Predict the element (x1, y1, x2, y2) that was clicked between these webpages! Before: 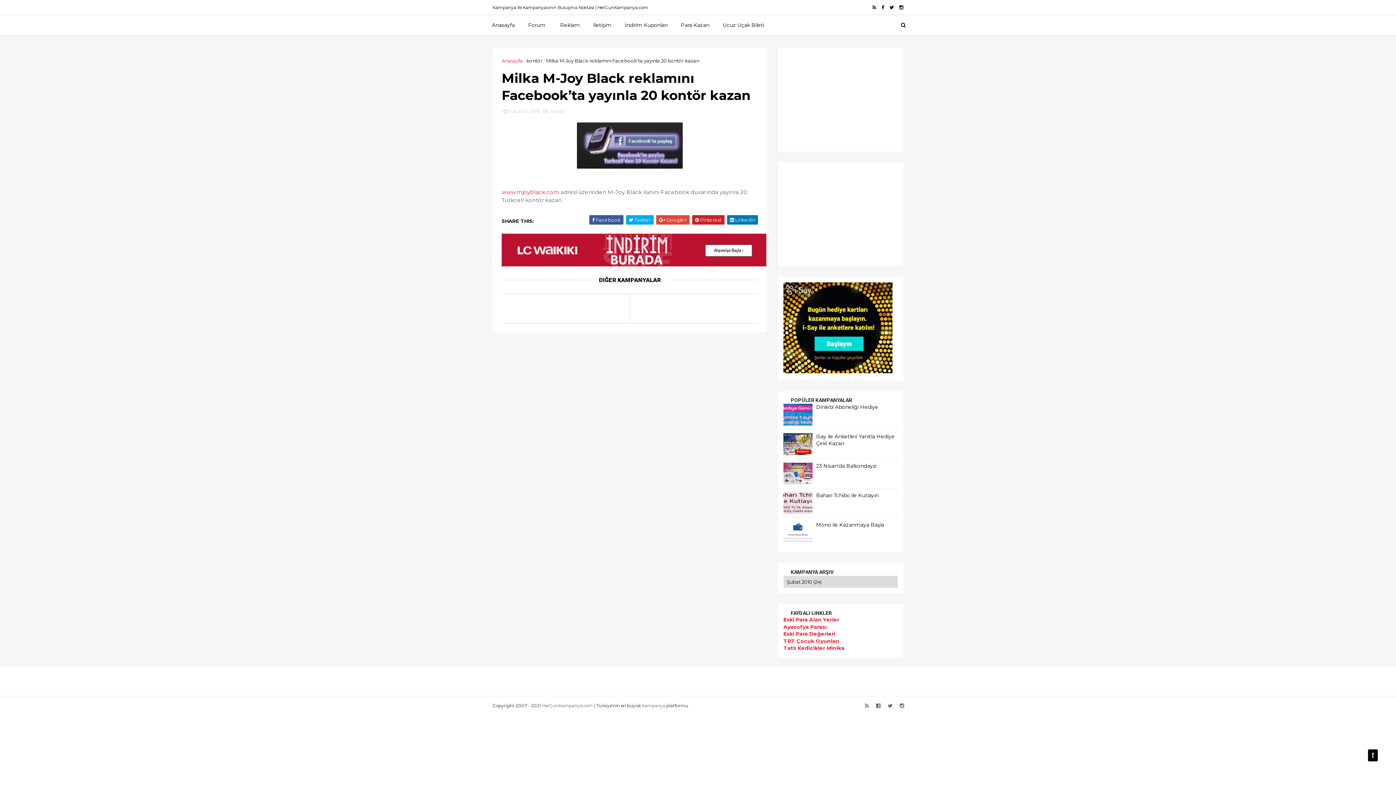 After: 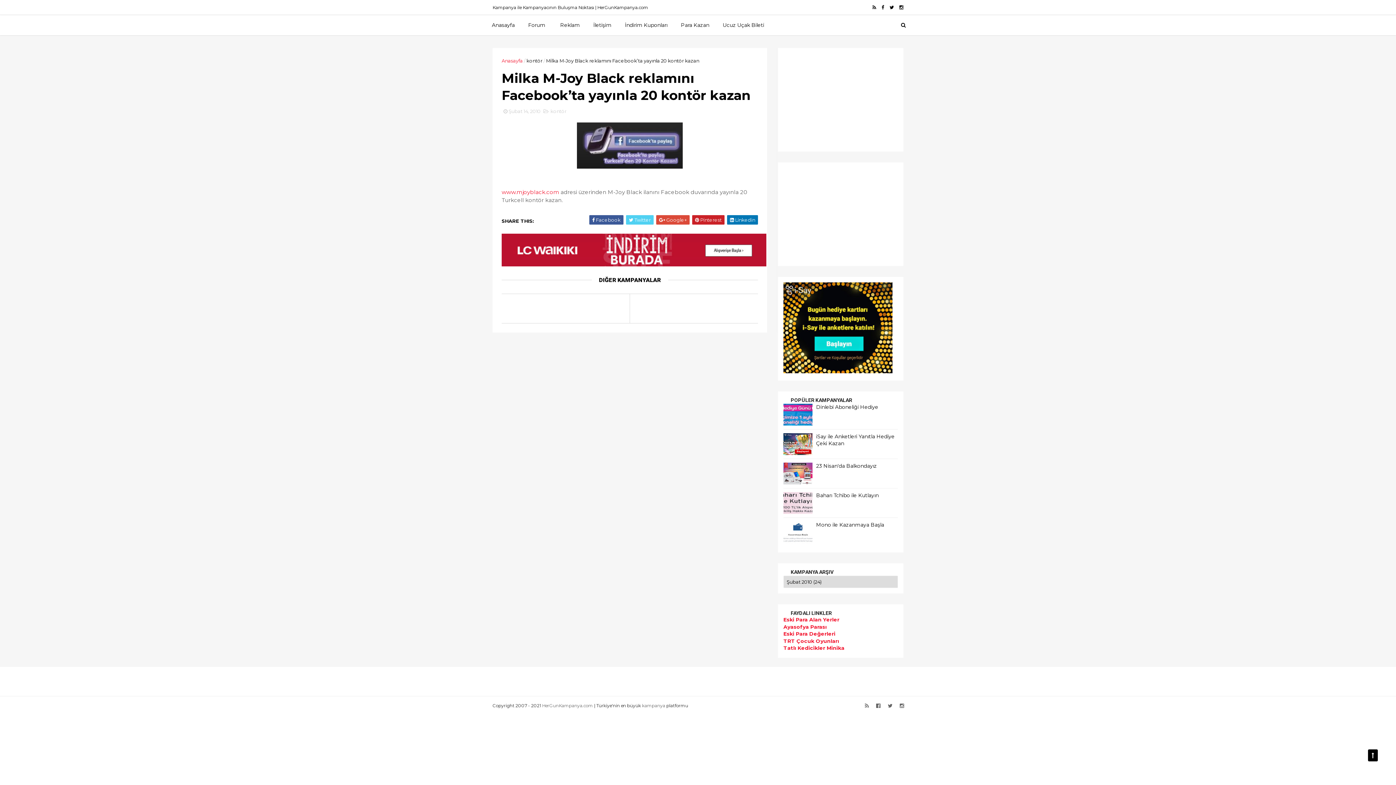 Action: label:  Twitter bbox: (626, 215, 653, 224)